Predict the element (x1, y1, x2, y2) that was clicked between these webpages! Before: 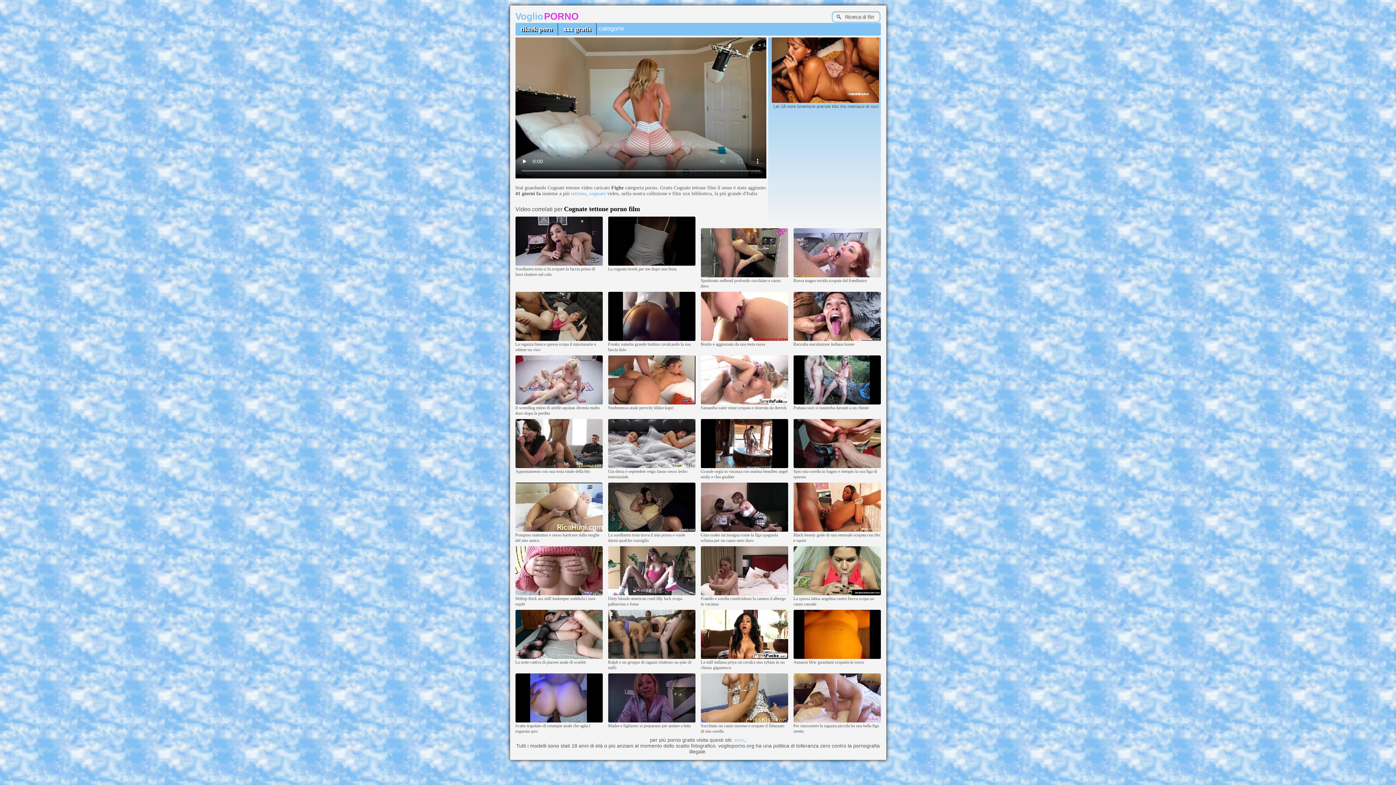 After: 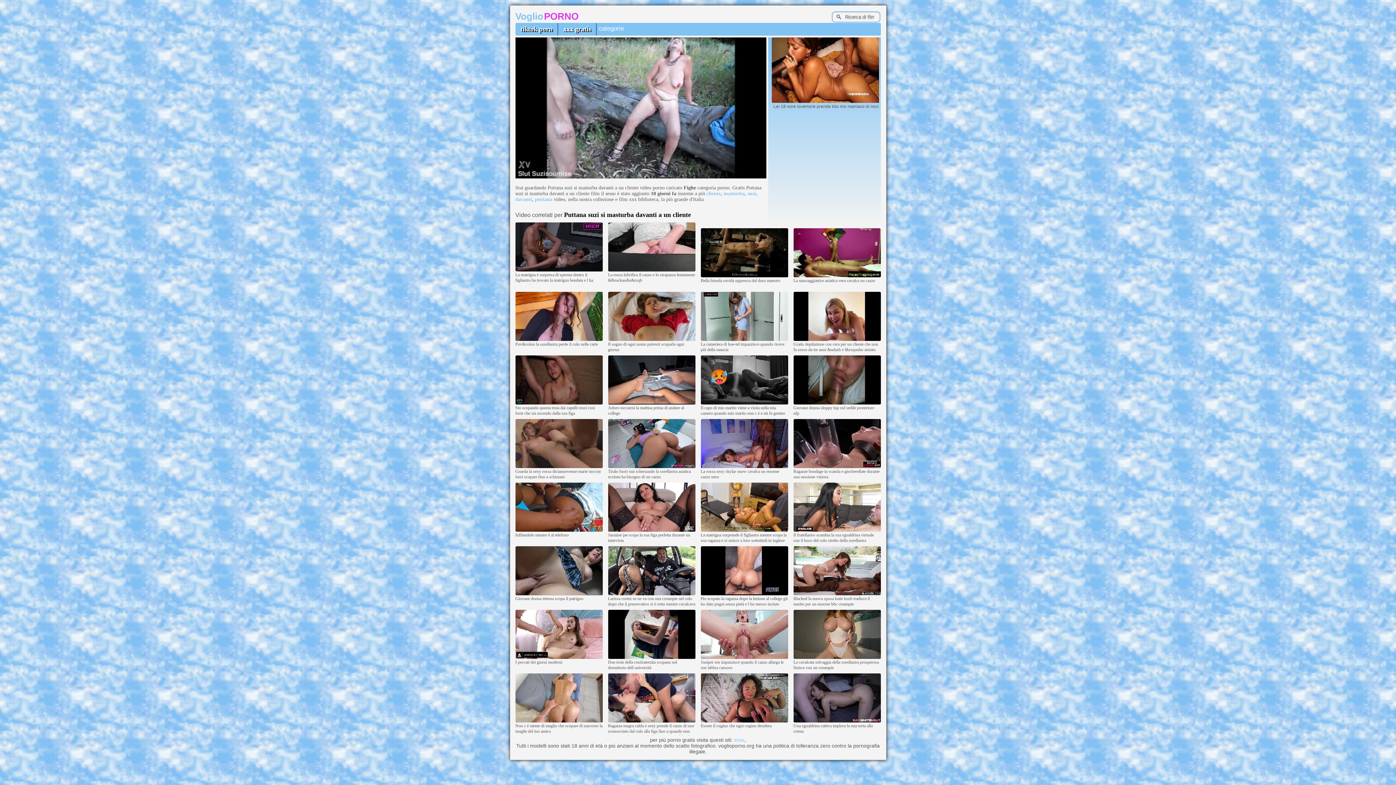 Action: bbox: (793, 401, 880, 405)